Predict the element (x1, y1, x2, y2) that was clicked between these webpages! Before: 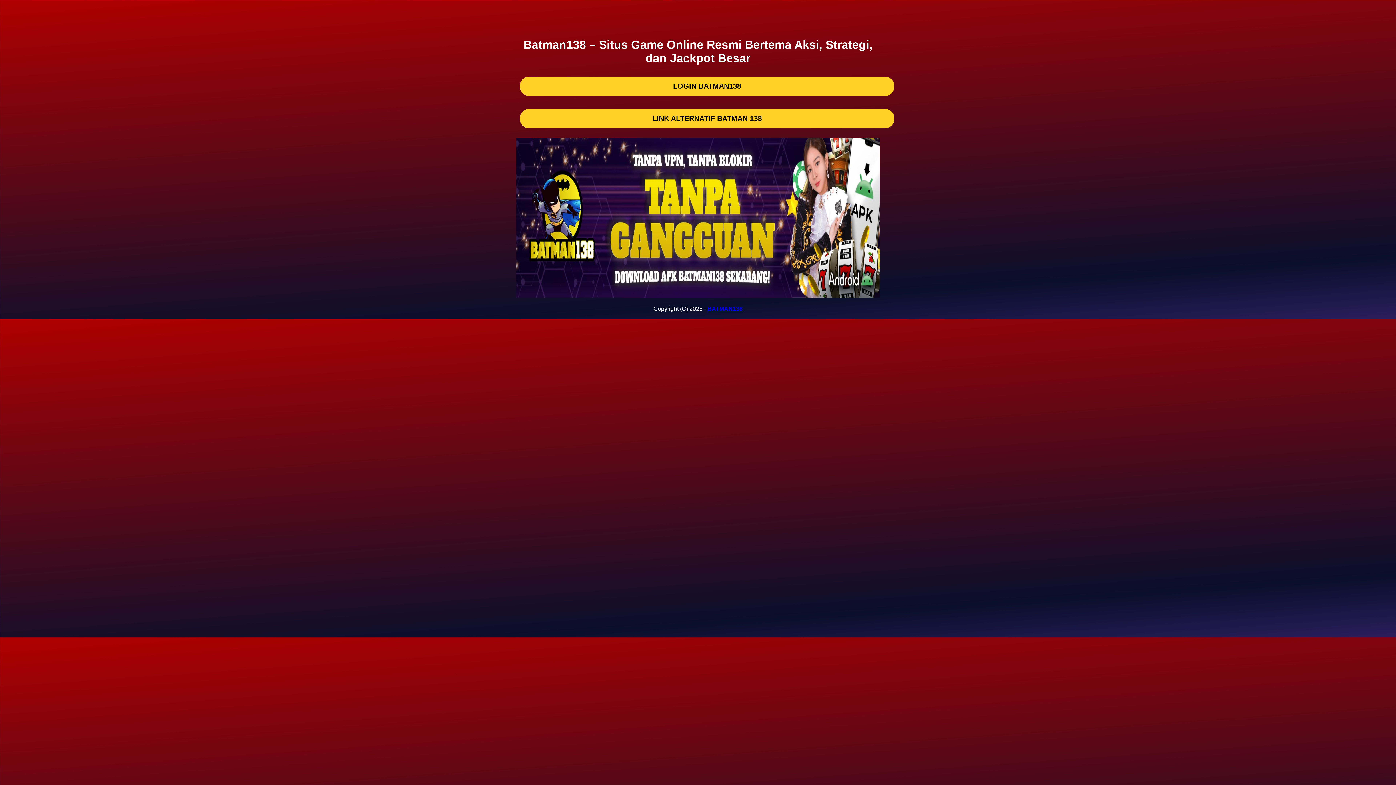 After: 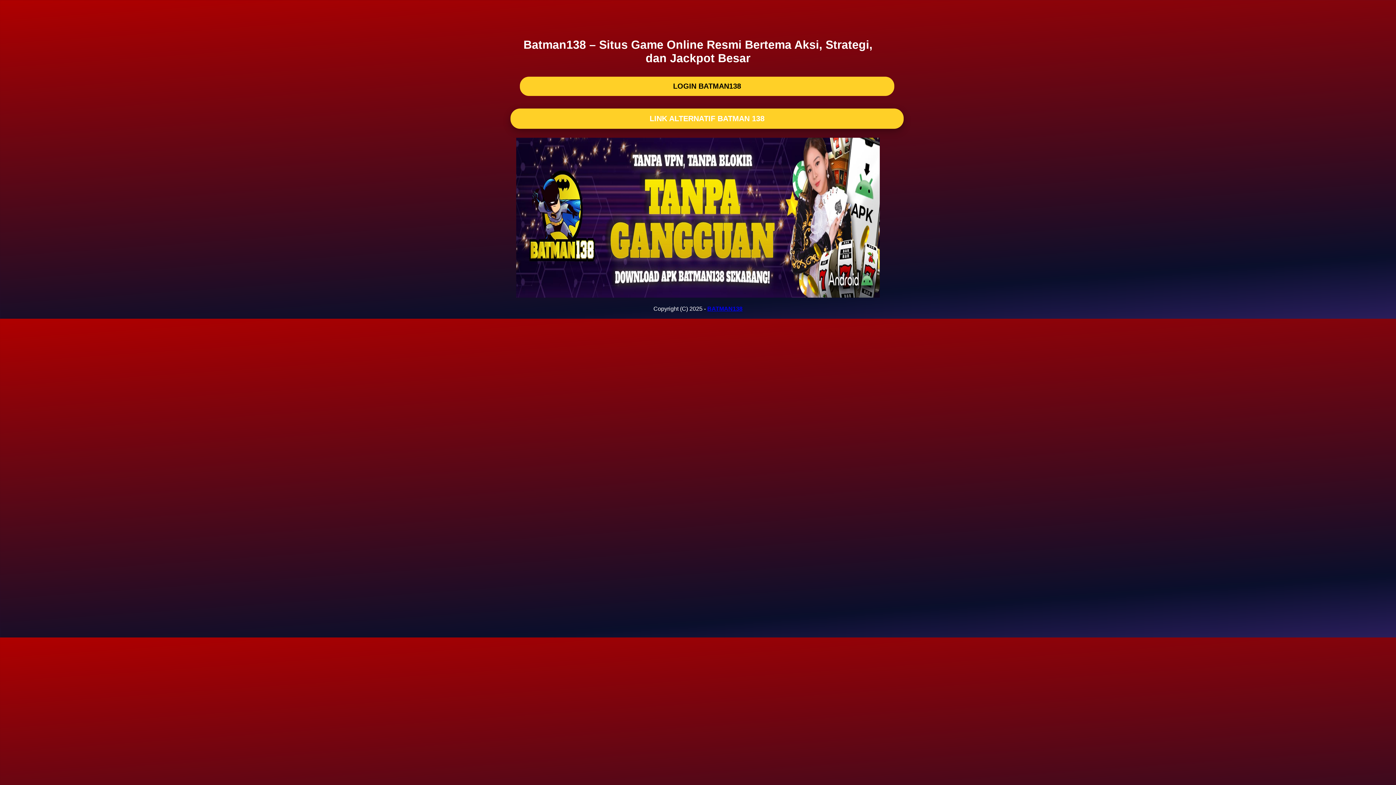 Action: label: LINK ALTERNATIF BATMAN 138 bbox: (520, 109, 894, 128)